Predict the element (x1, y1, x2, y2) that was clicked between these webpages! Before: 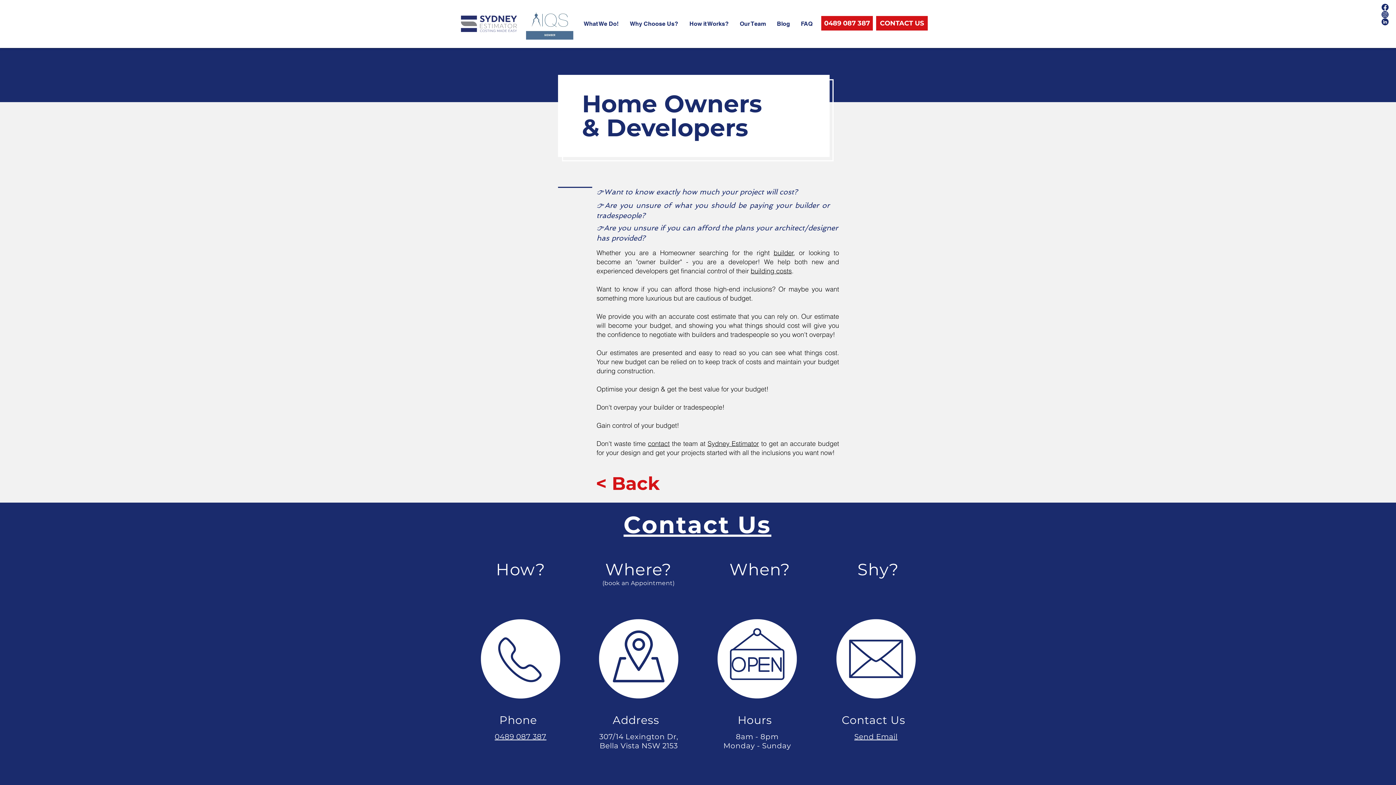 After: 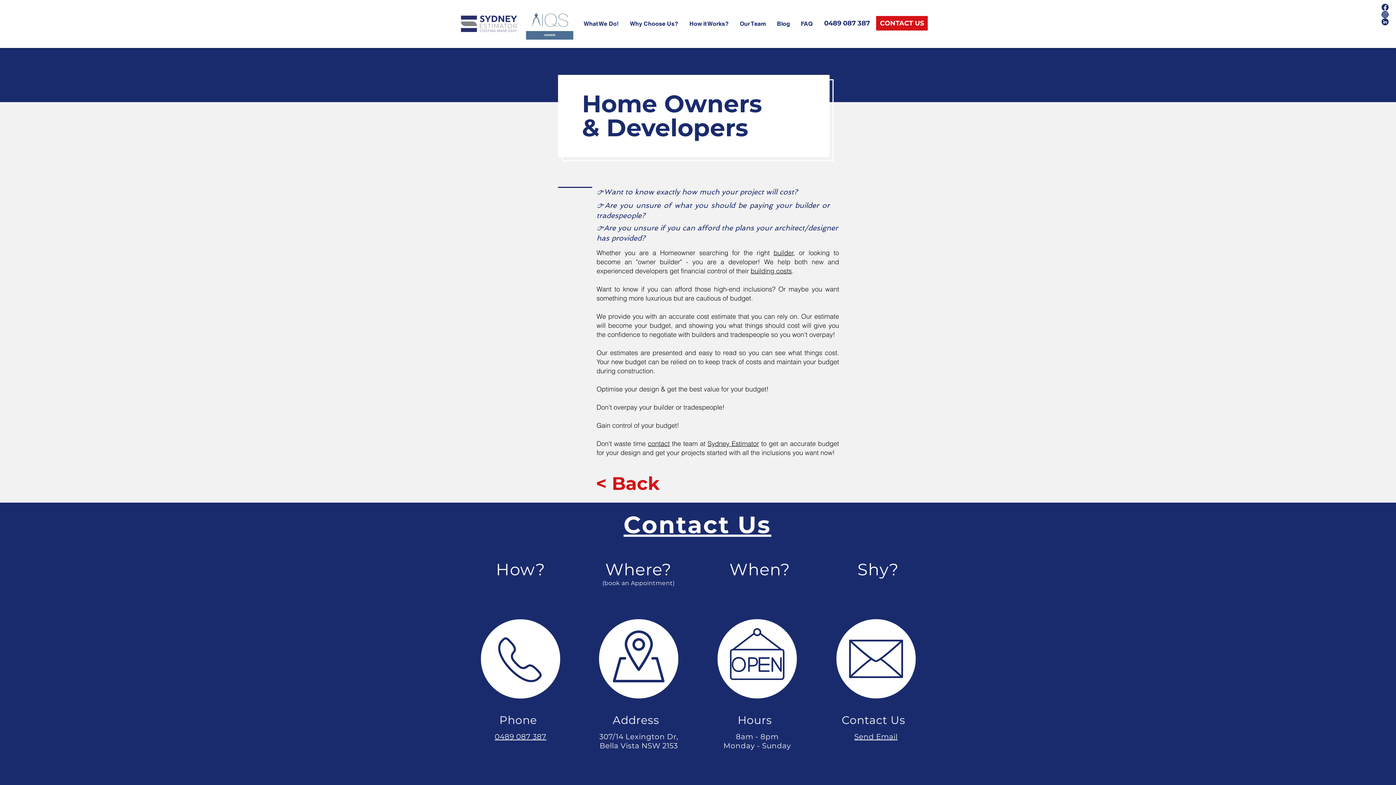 Action: bbox: (821, 16, 873, 30) label: 0489 087 387